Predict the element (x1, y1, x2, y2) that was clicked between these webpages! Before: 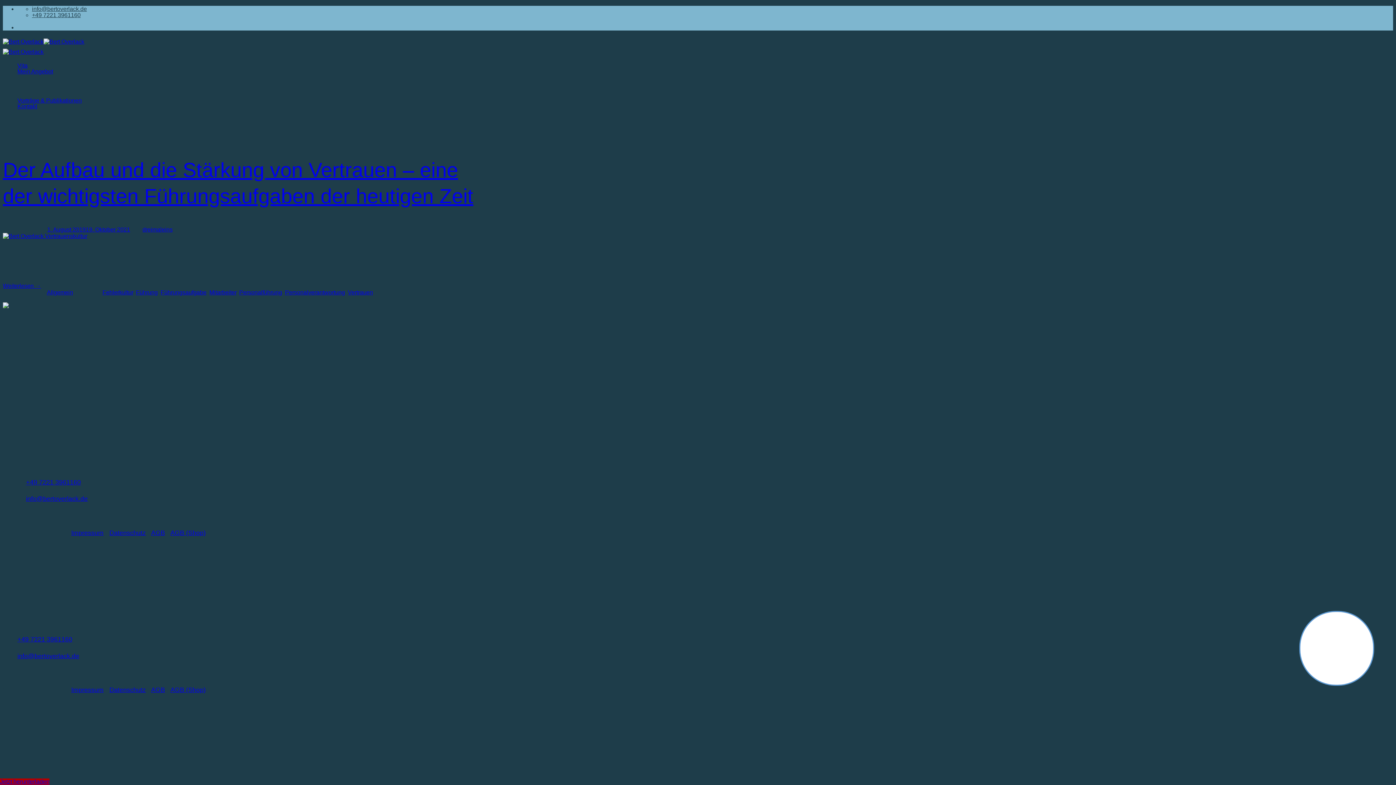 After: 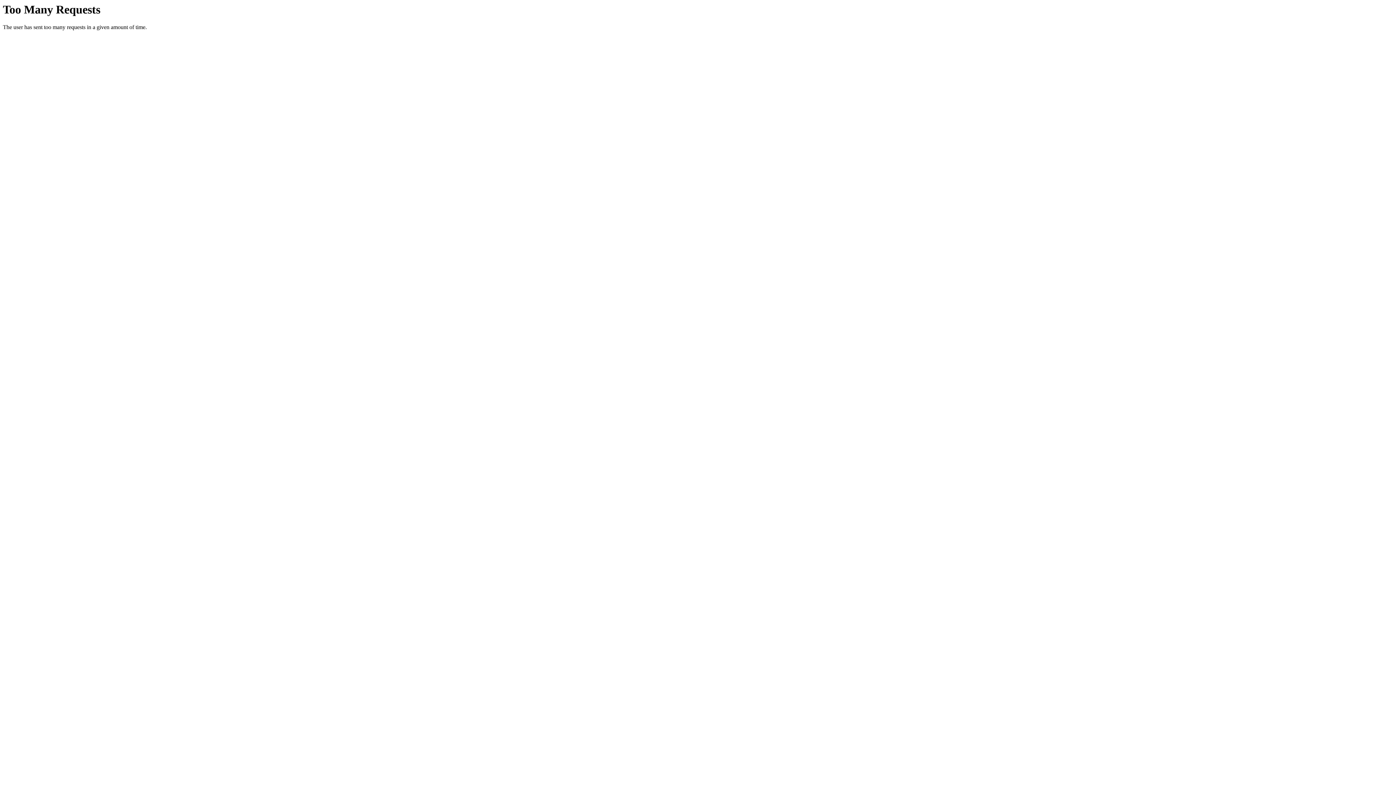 Action: bbox: (170, 529, 205, 536) label: AGB (Shop)